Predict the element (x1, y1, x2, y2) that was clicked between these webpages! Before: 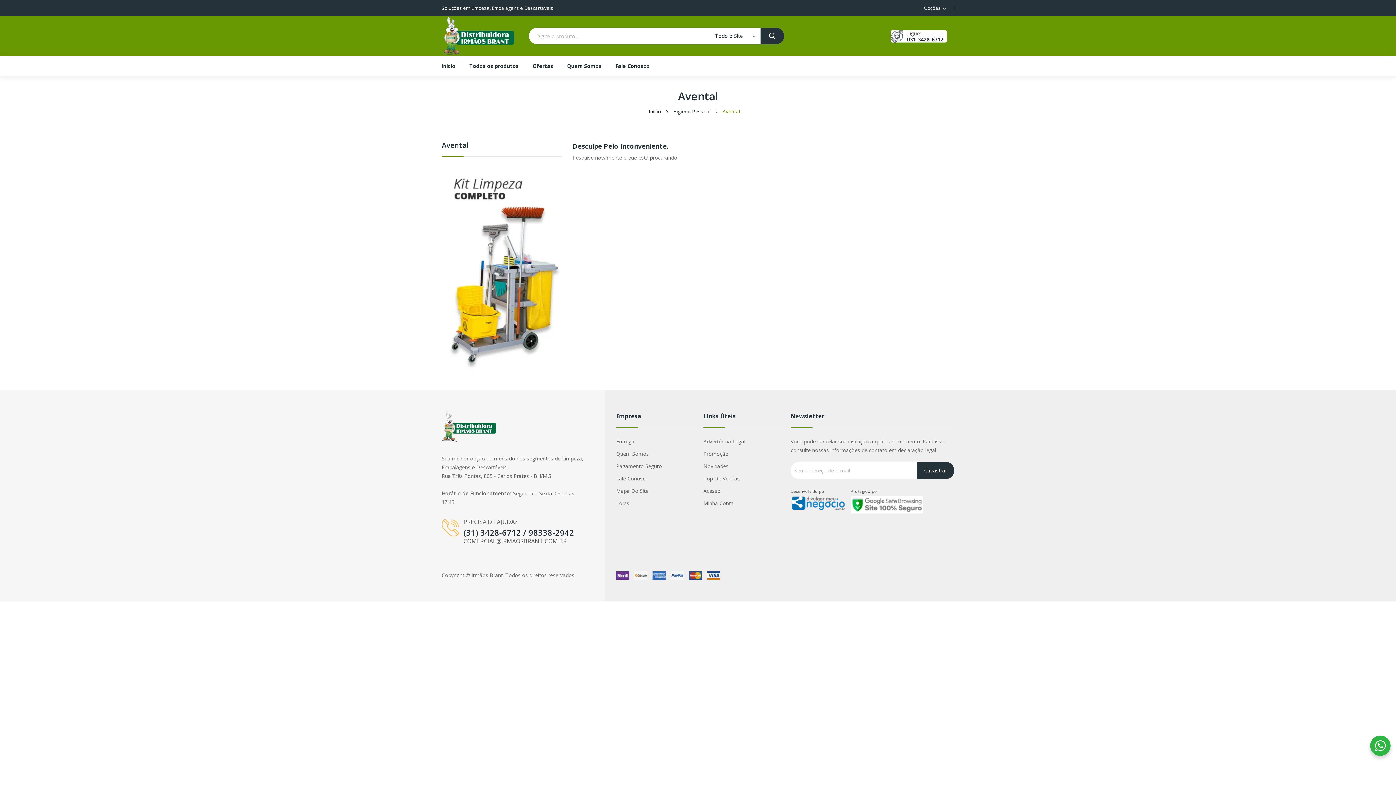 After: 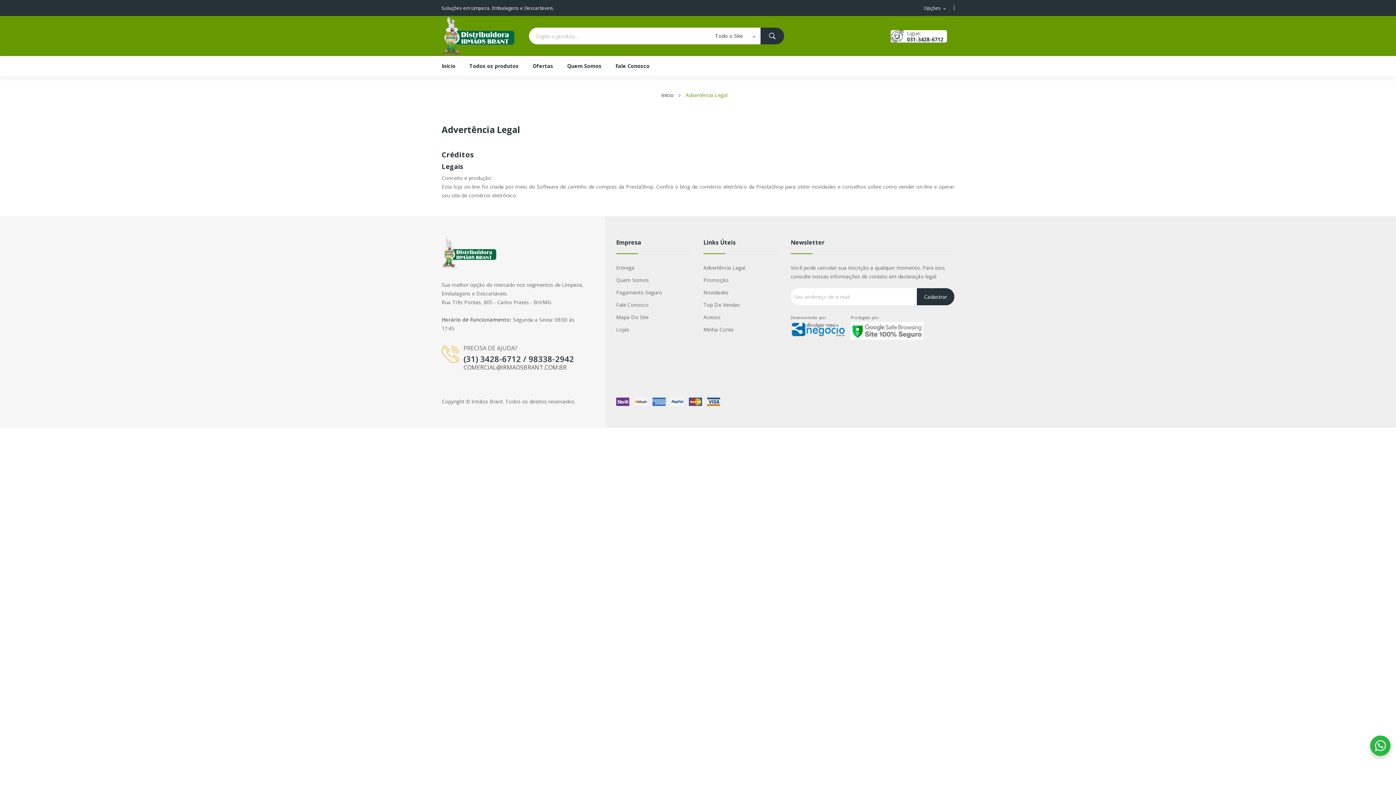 Action: bbox: (703, 437, 779, 446) label: Advertência Legal